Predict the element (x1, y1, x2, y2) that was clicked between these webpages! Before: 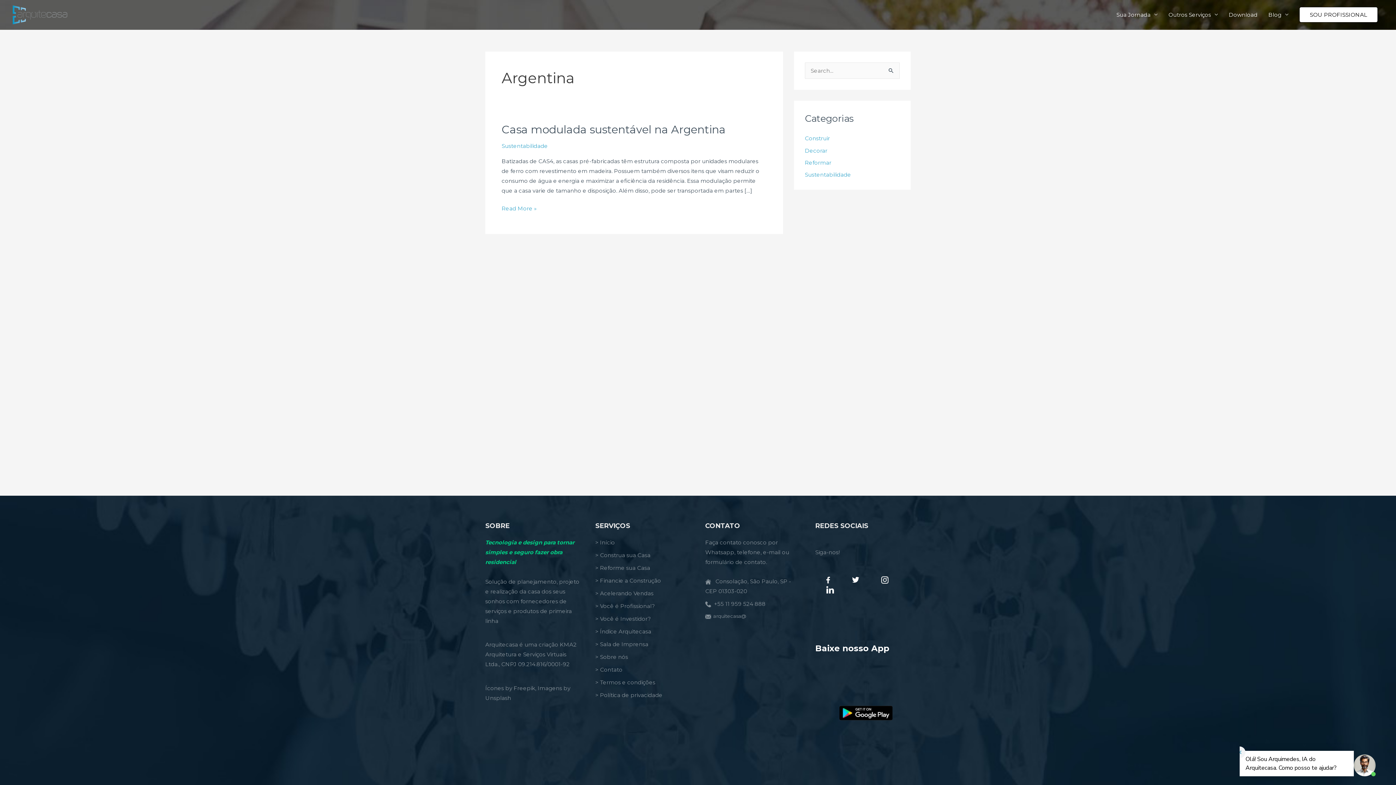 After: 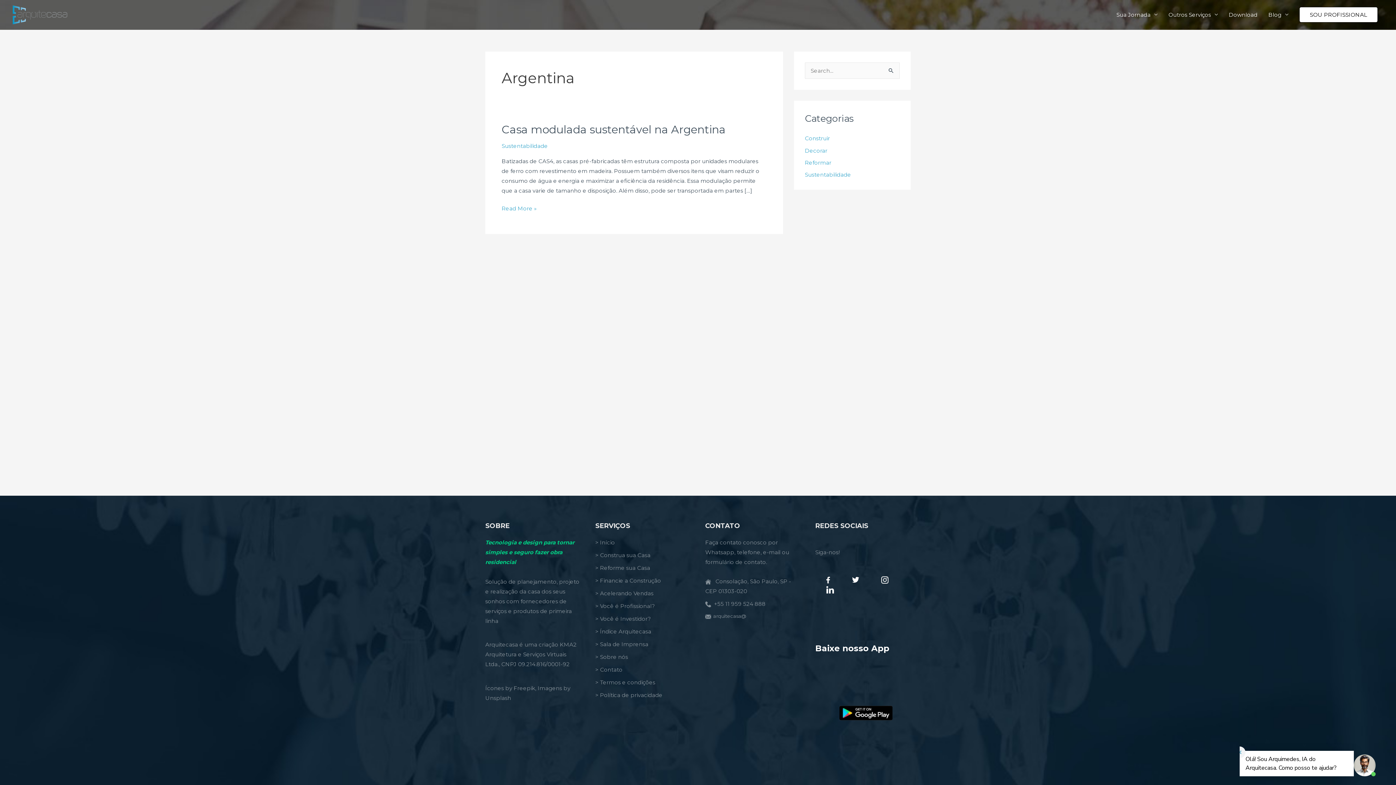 Action: bbox: (851, 574, 859, 584)